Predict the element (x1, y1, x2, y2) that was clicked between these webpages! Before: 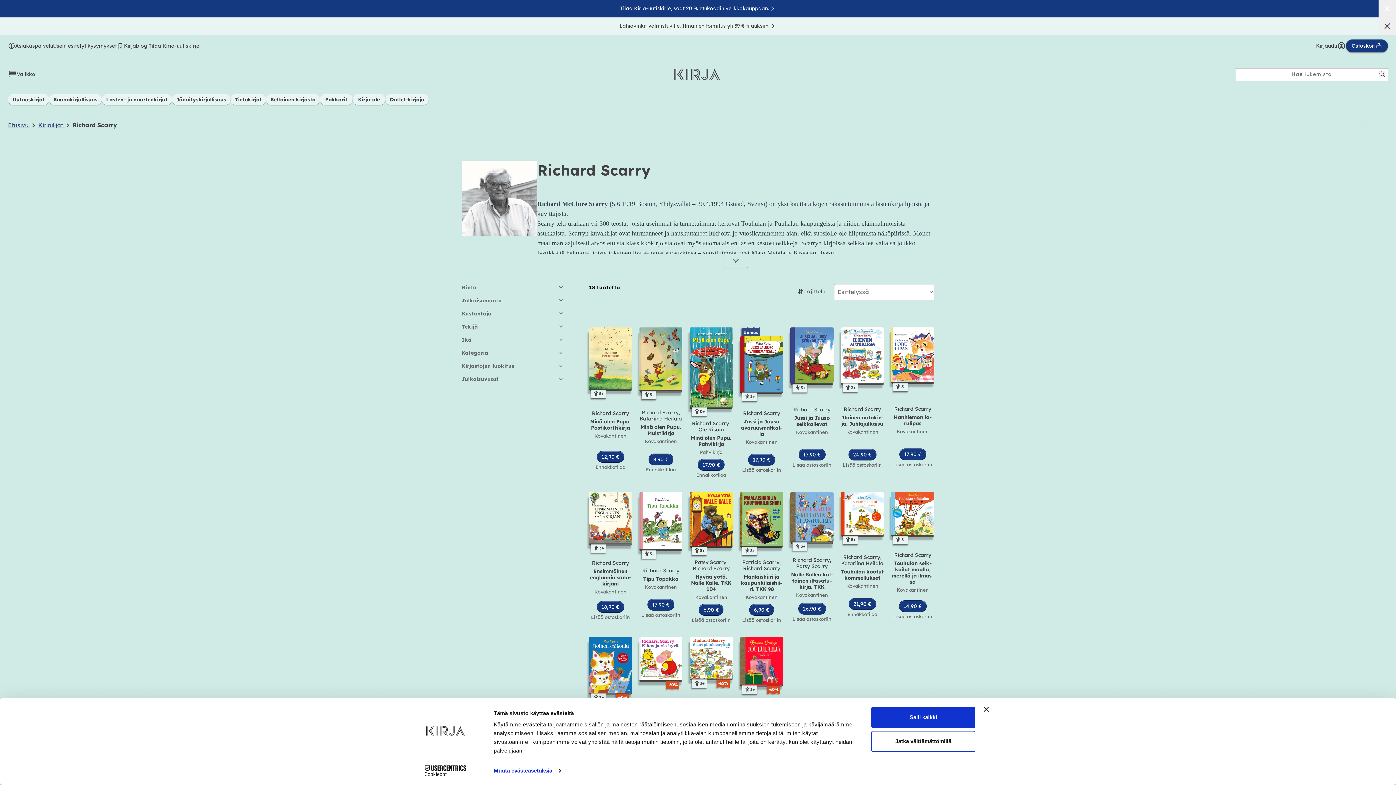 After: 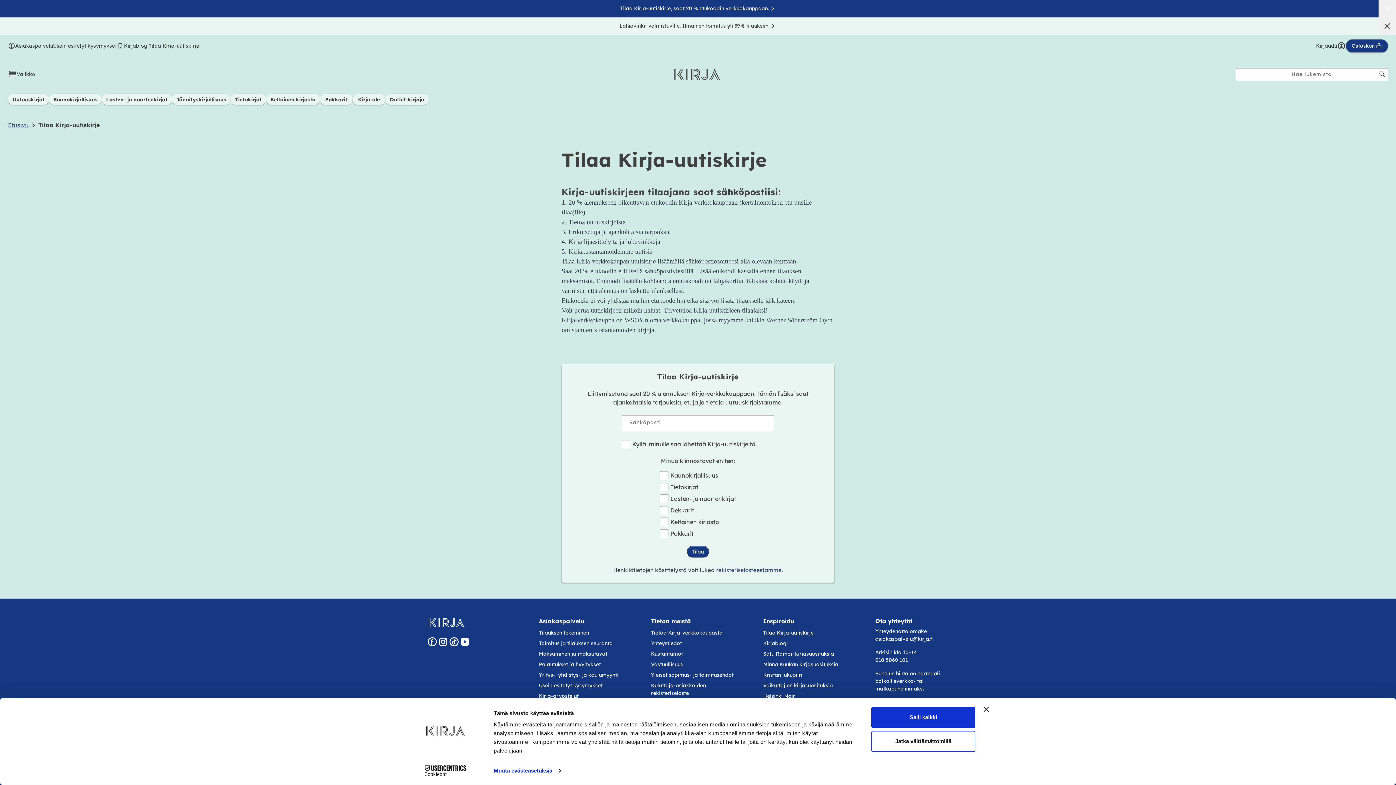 Action: bbox: (148, 39, 199, 52) label: Tilaa Kirja-uutiskirje